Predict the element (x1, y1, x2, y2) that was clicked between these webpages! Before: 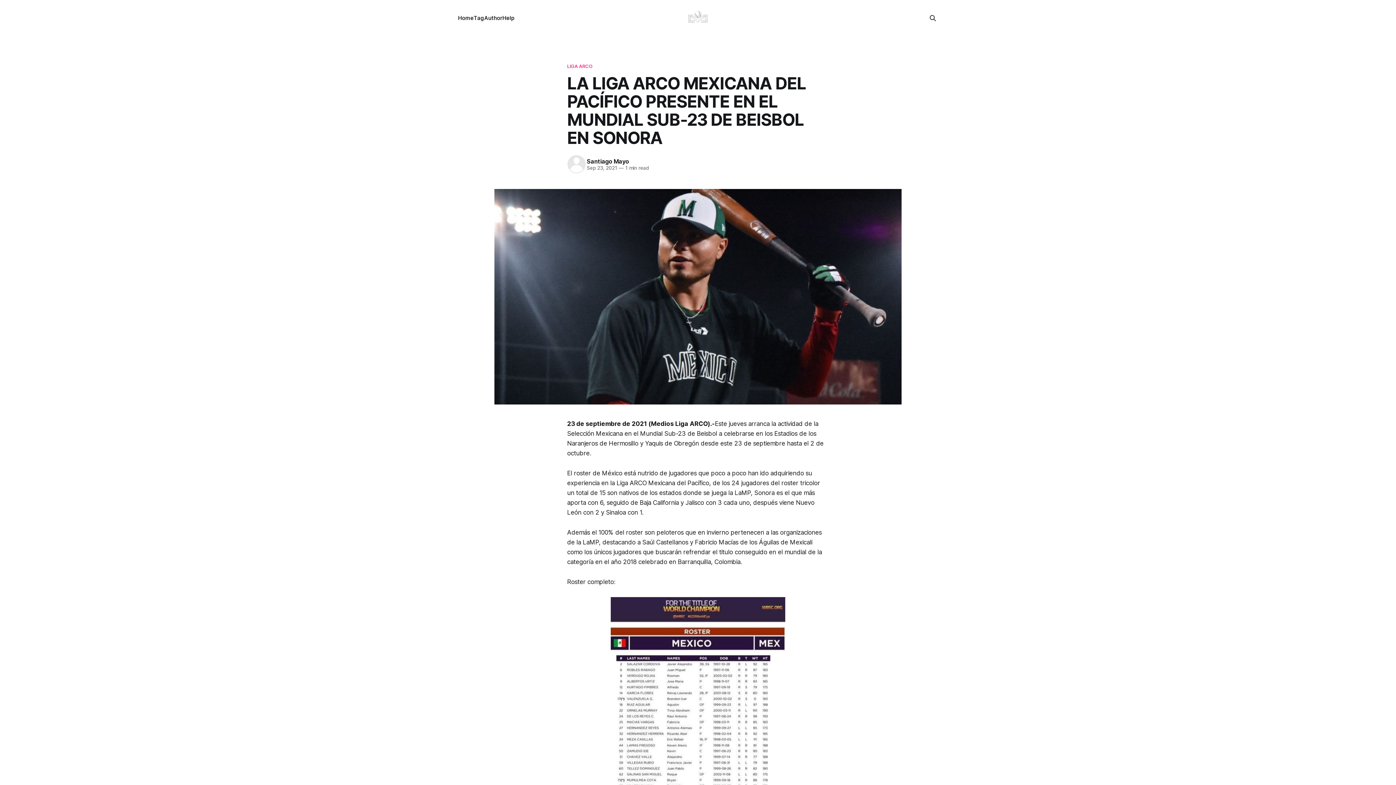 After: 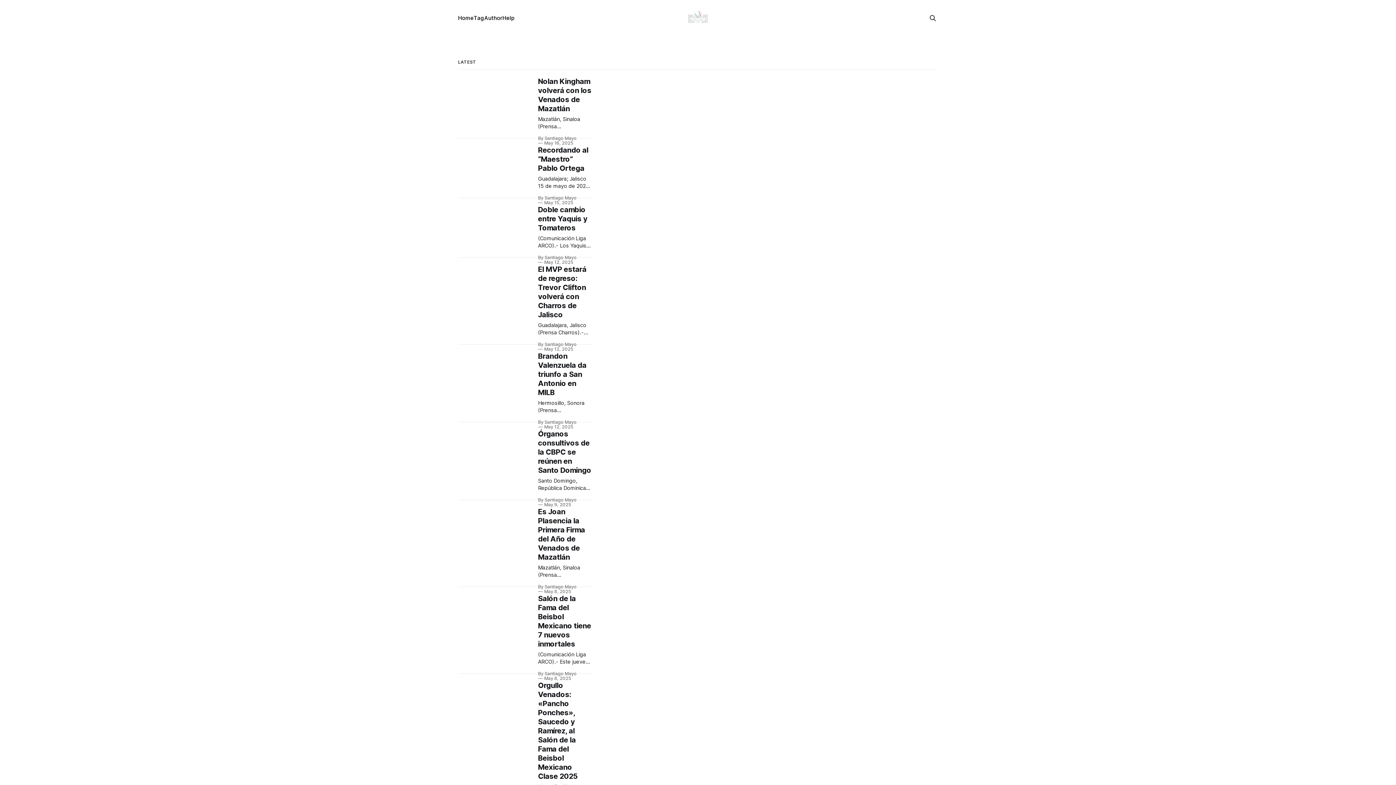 Action: label: Home bbox: (458, 14, 473, 21)